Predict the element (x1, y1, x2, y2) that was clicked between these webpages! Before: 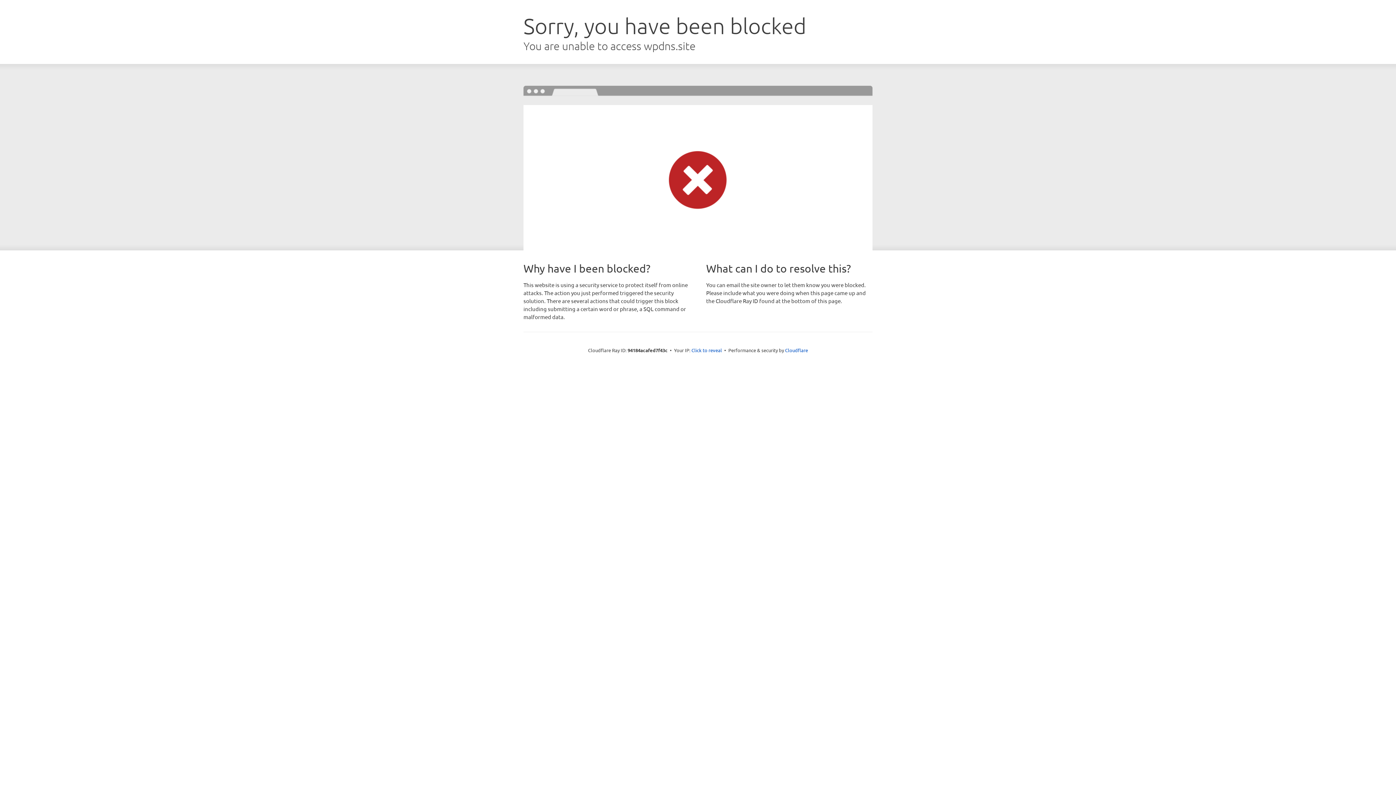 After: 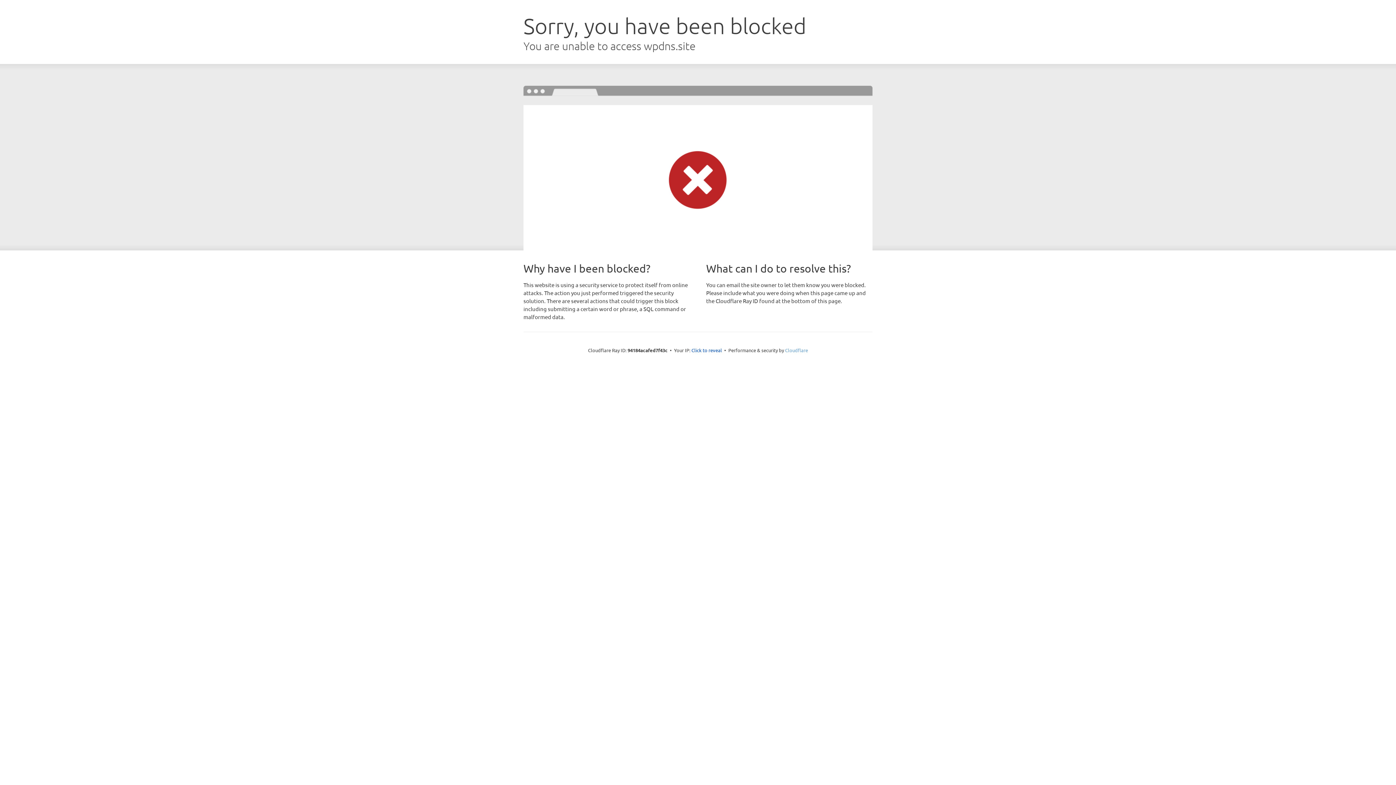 Action: bbox: (785, 347, 808, 353) label: Cloudflare